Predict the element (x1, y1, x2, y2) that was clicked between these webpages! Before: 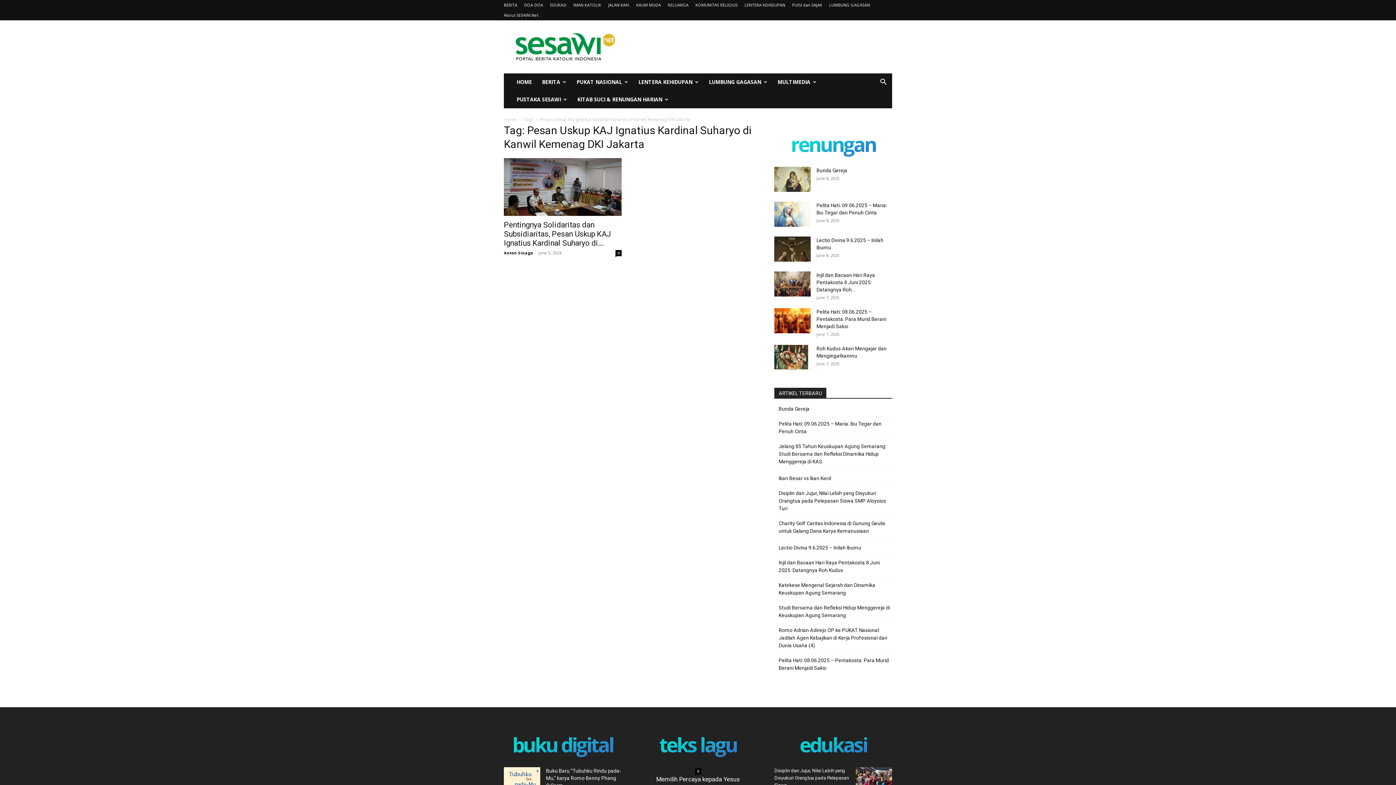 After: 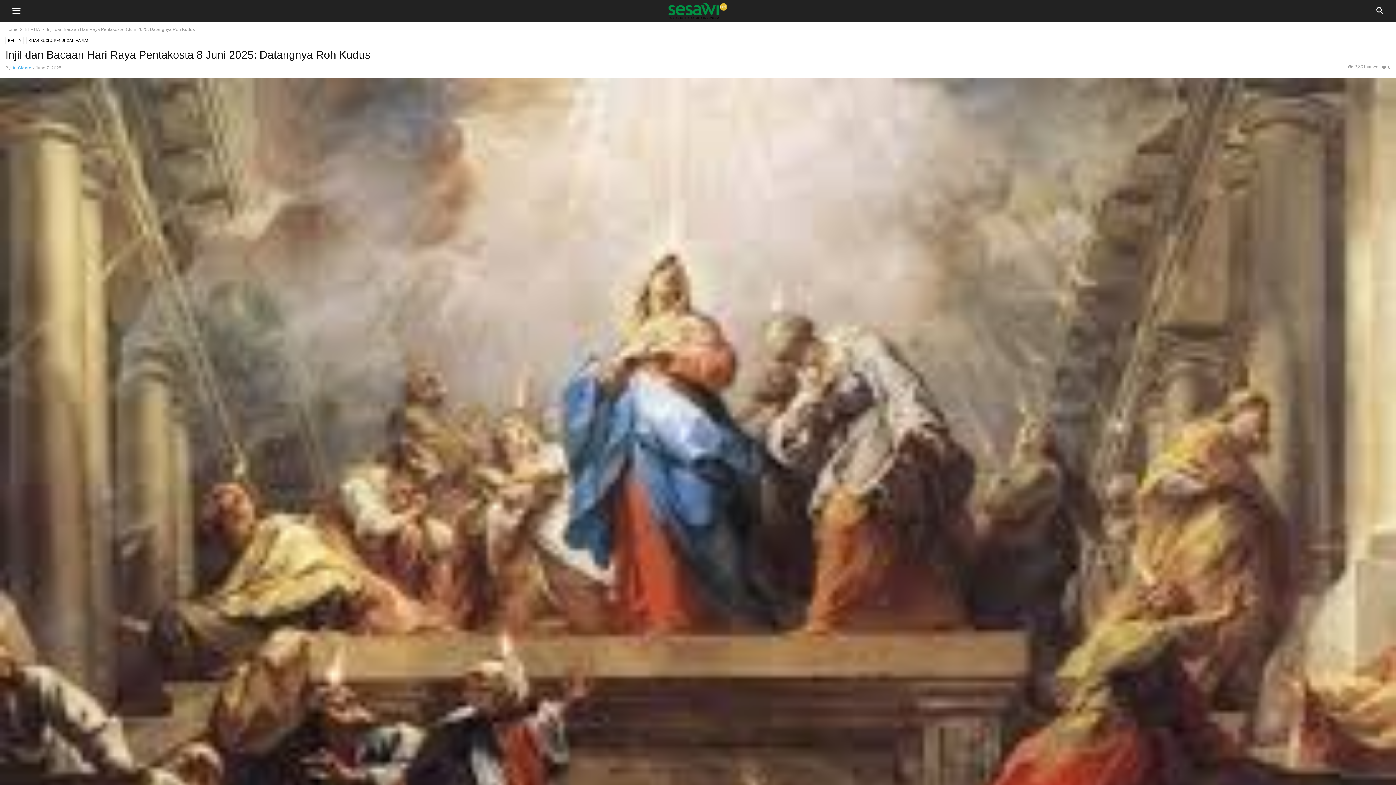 Action: bbox: (816, 272, 875, 292) label: Injil dan Bacaan Hari Raya Pentakosta 8 Juni 2025: Datangnya Roh...